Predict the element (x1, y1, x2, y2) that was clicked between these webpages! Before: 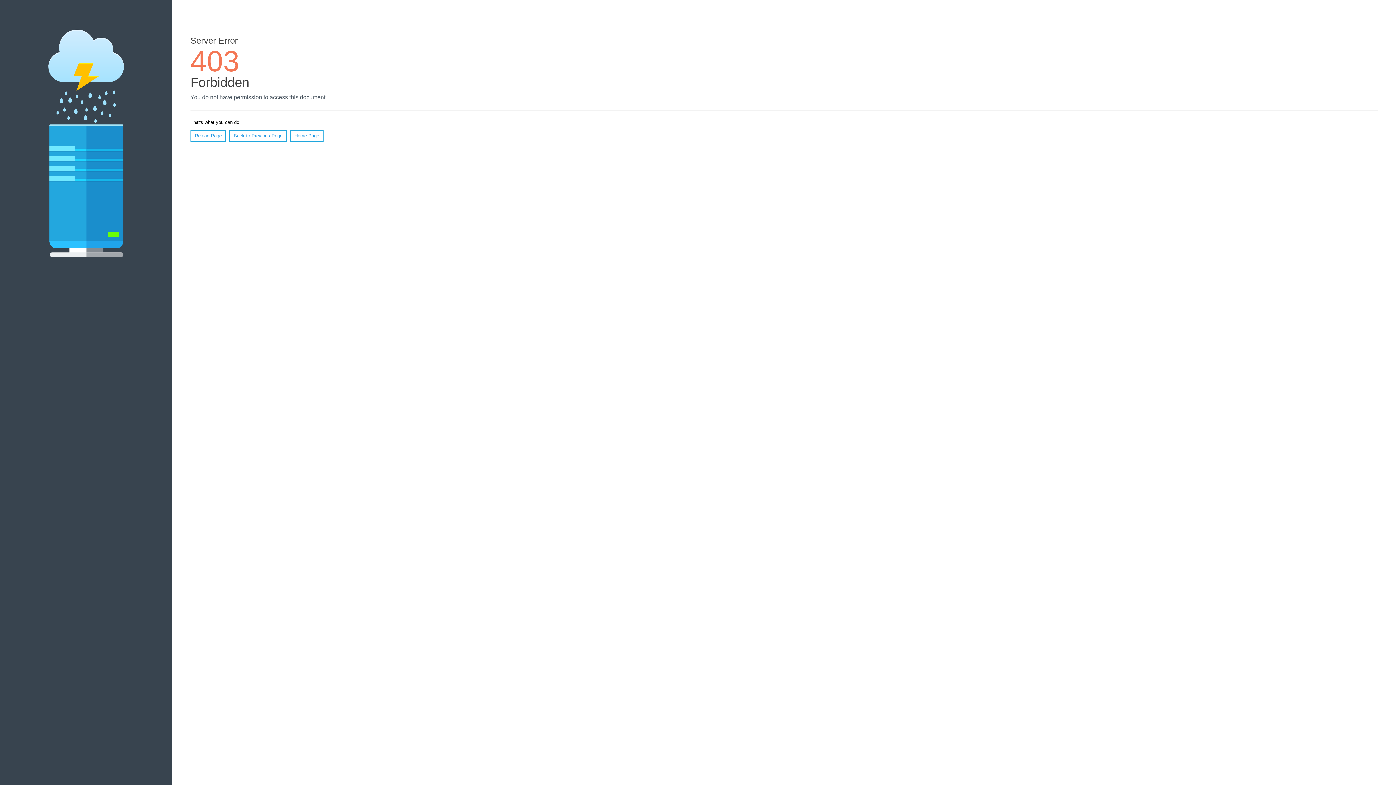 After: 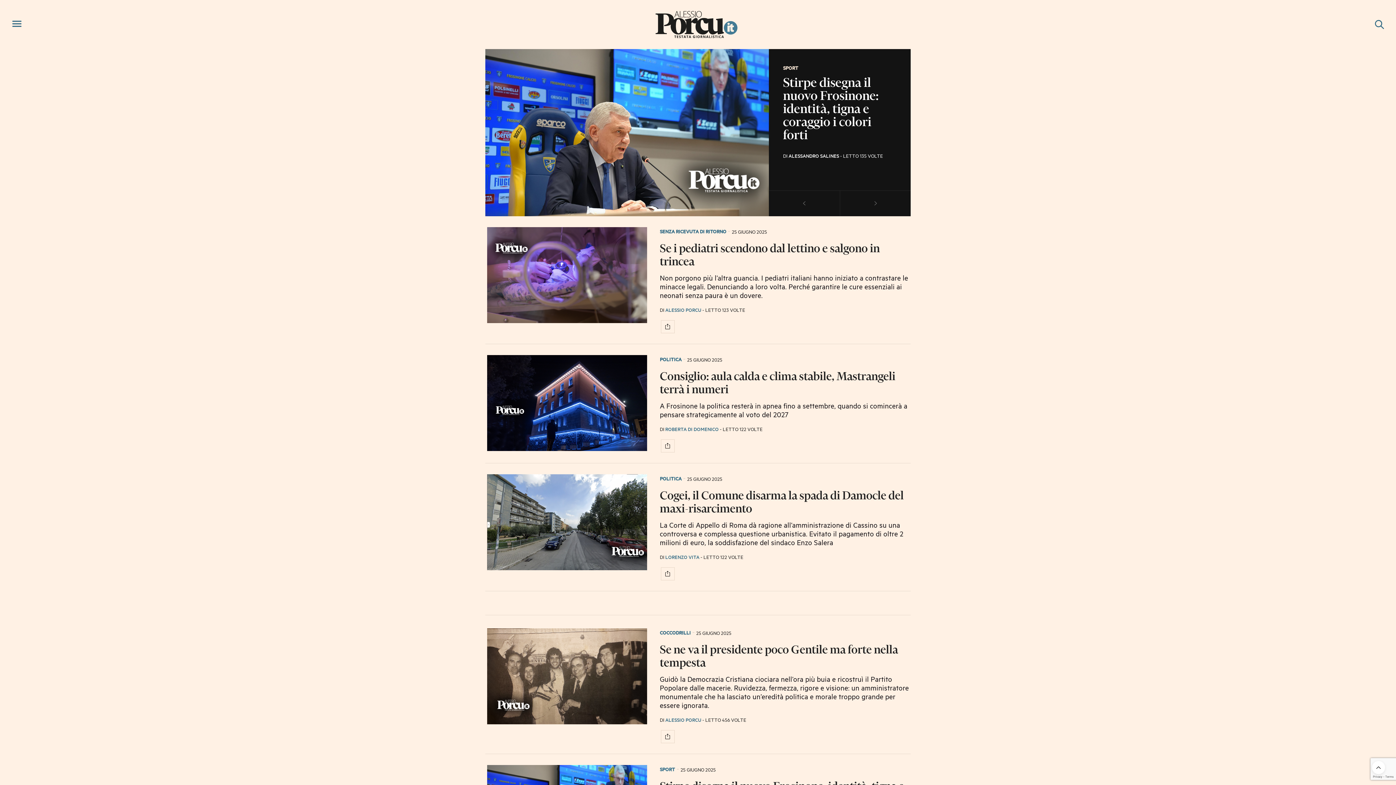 Action: label: Home Page bbox: (290, 130, 323, 141)